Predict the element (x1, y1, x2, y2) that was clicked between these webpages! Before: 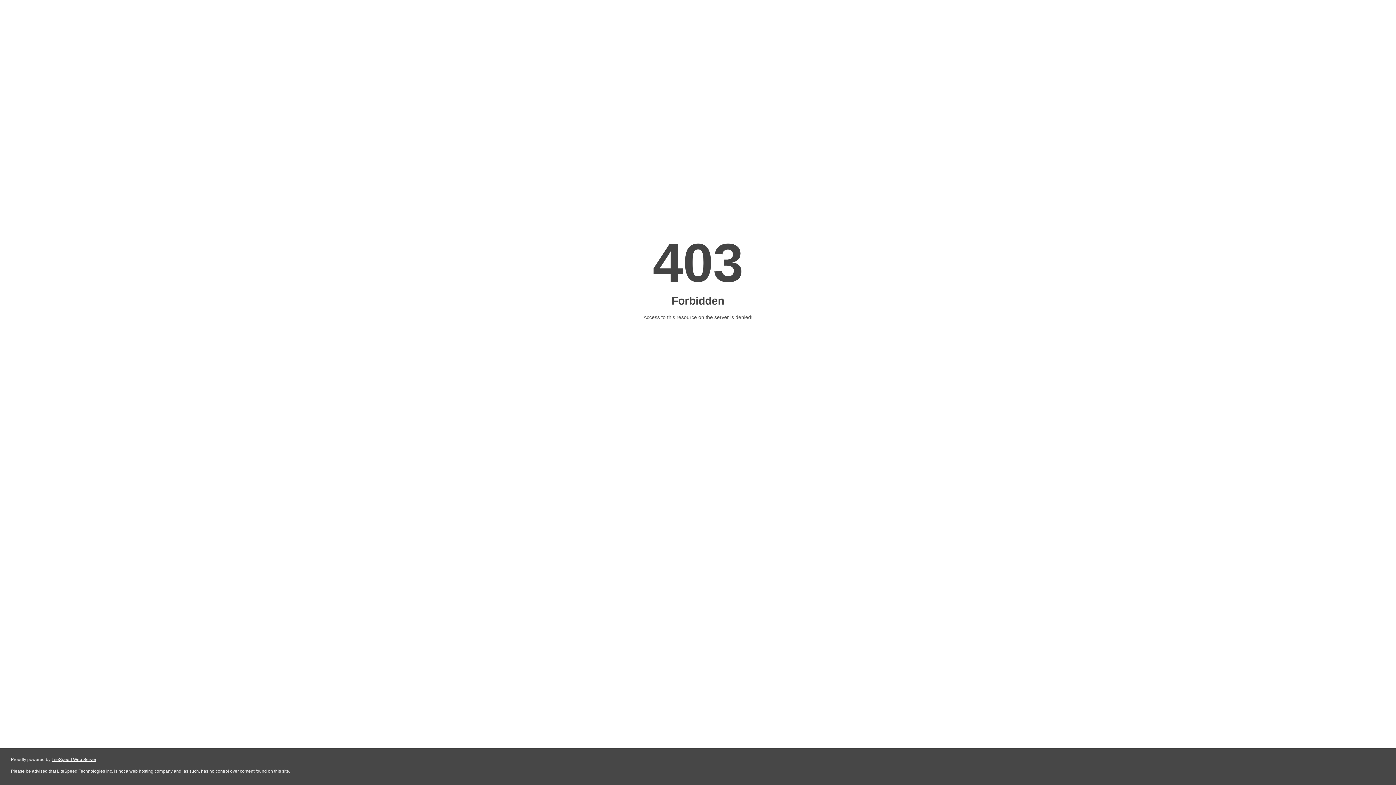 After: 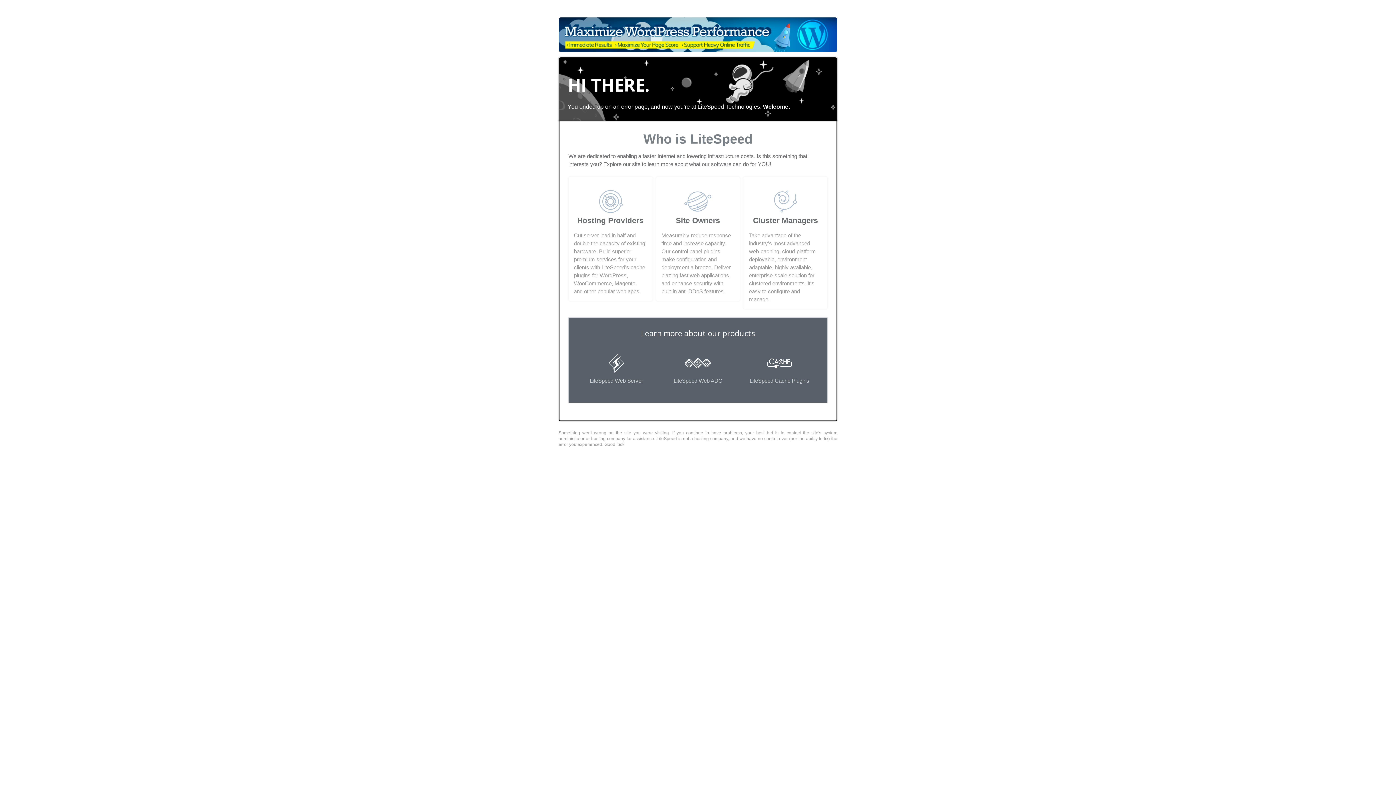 Action: label: LiteSpeed Web Server bbox: (51, 757, 96, 762)